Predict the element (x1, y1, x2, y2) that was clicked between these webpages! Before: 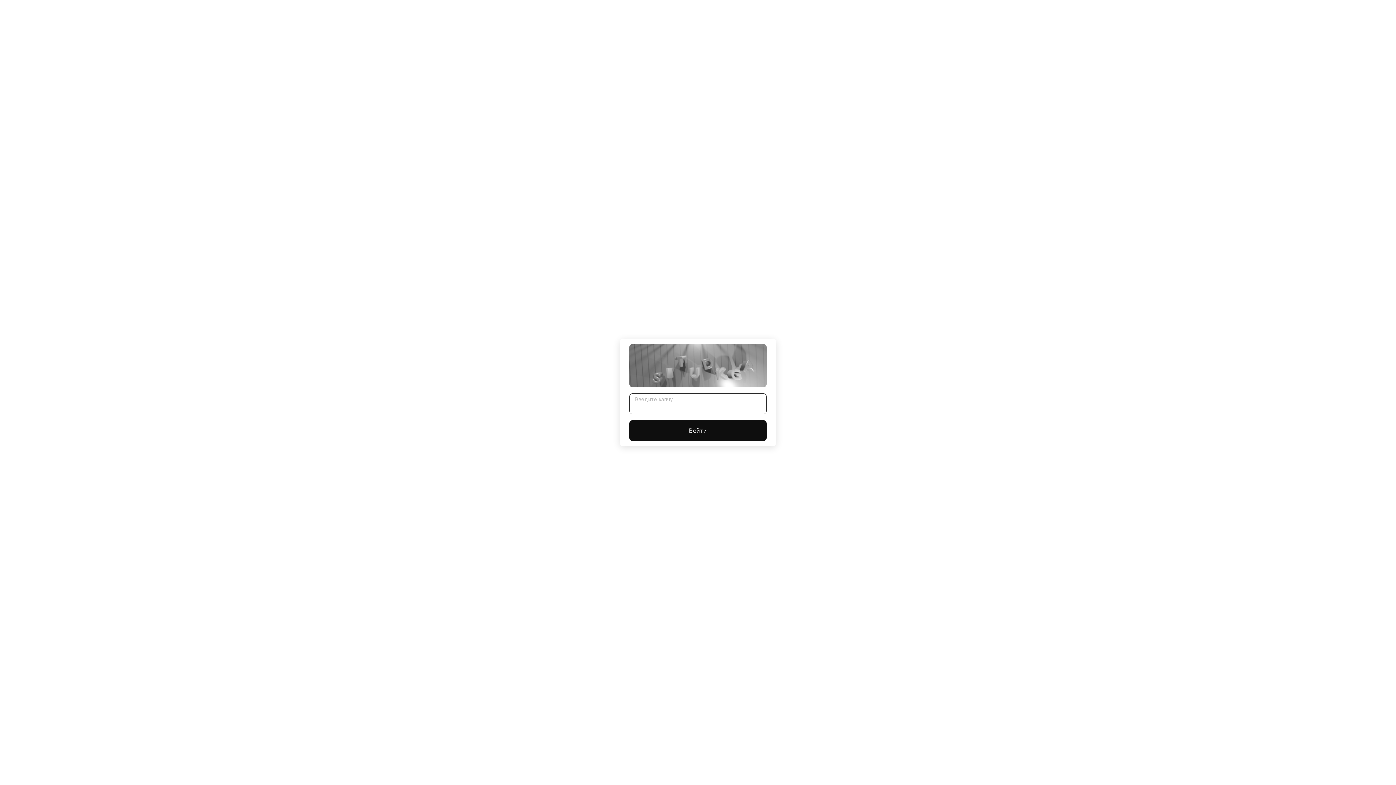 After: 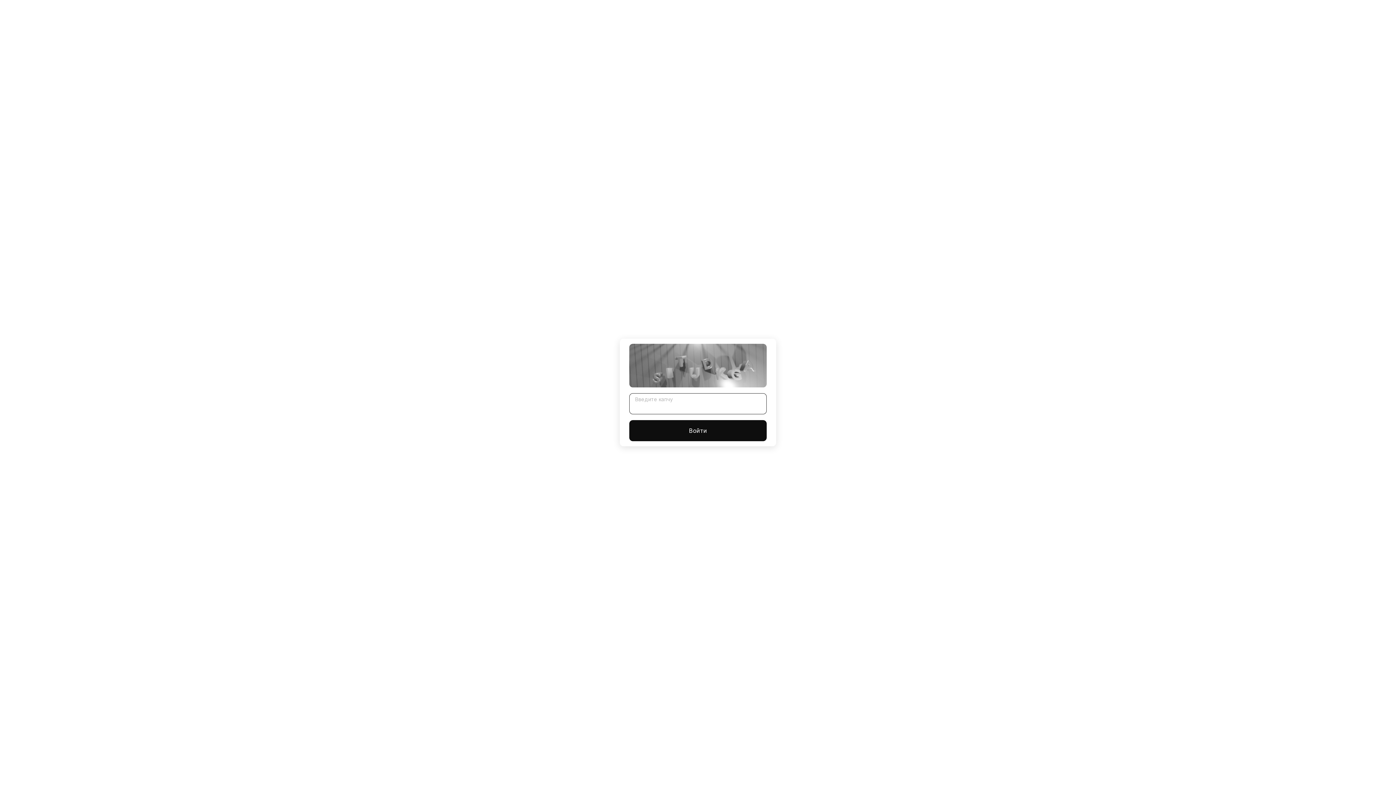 Action: bbox: (629, 420, 766, 441) label: Войти